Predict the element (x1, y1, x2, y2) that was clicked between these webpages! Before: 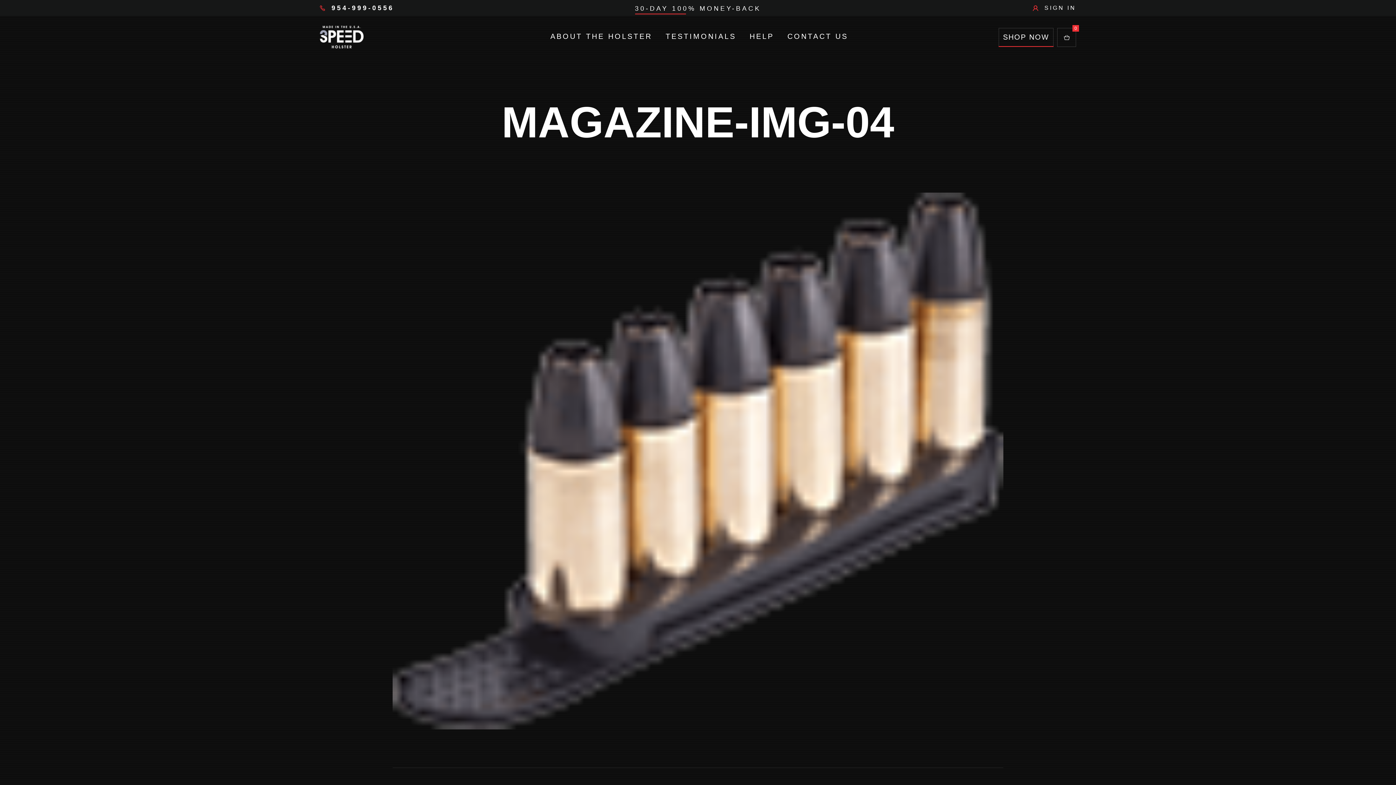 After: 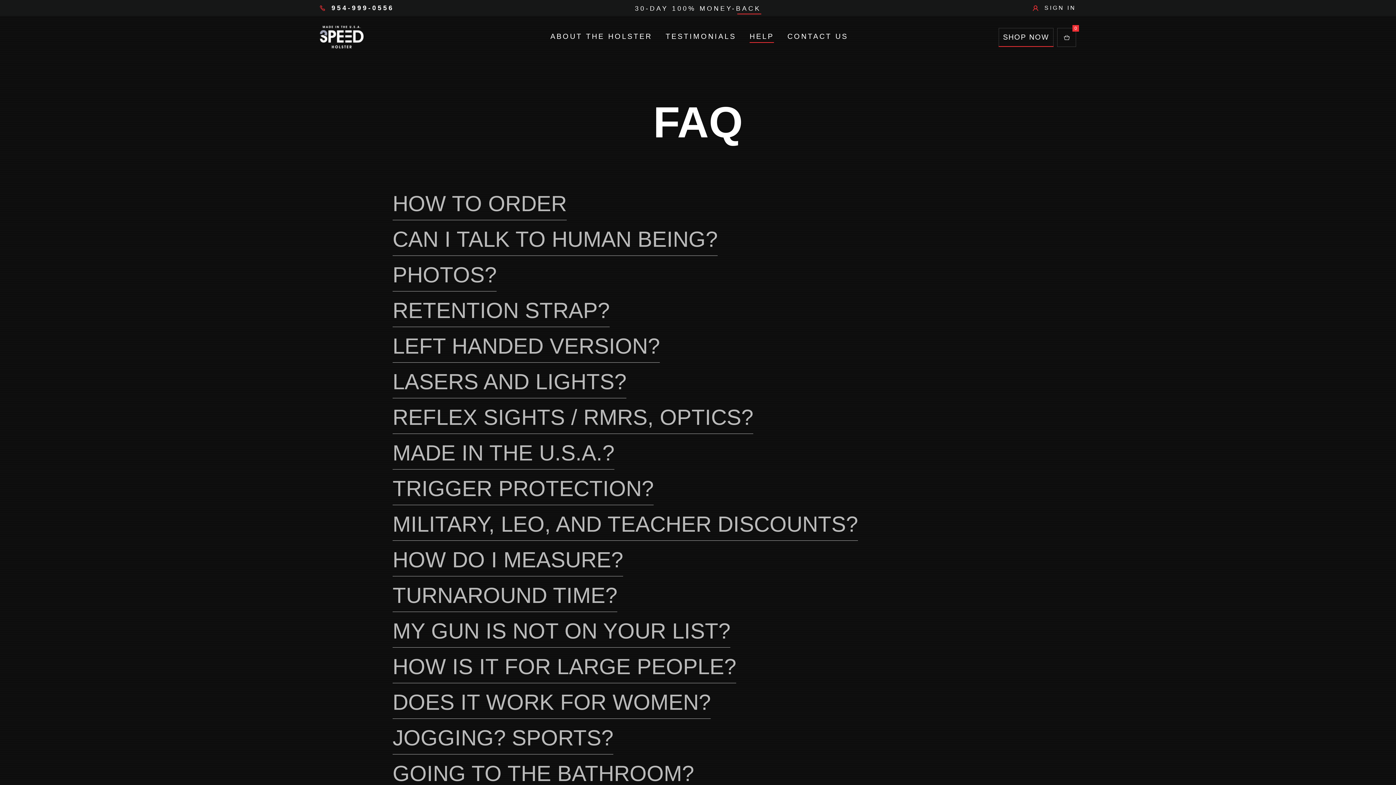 Action: label: HELP bbox: (749, 29, 774, 42)